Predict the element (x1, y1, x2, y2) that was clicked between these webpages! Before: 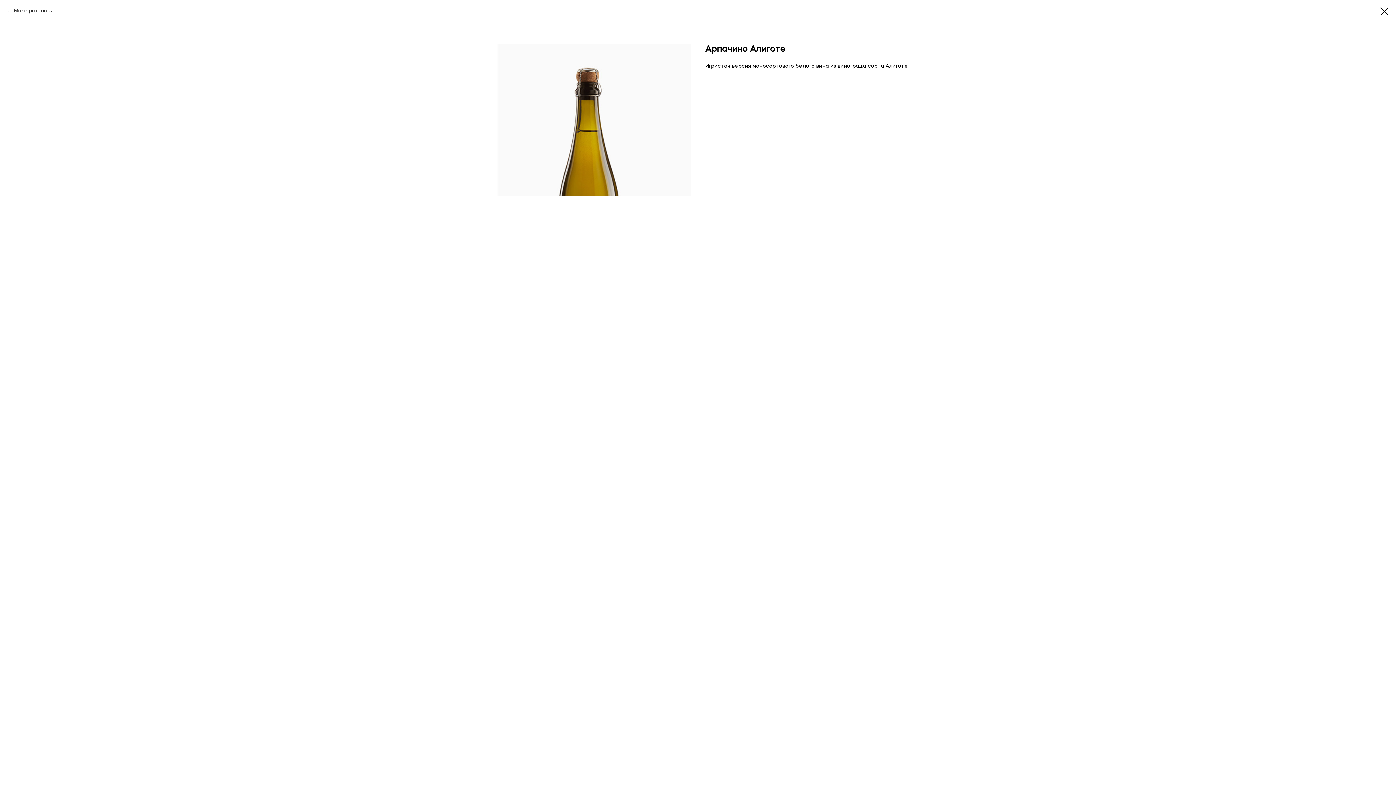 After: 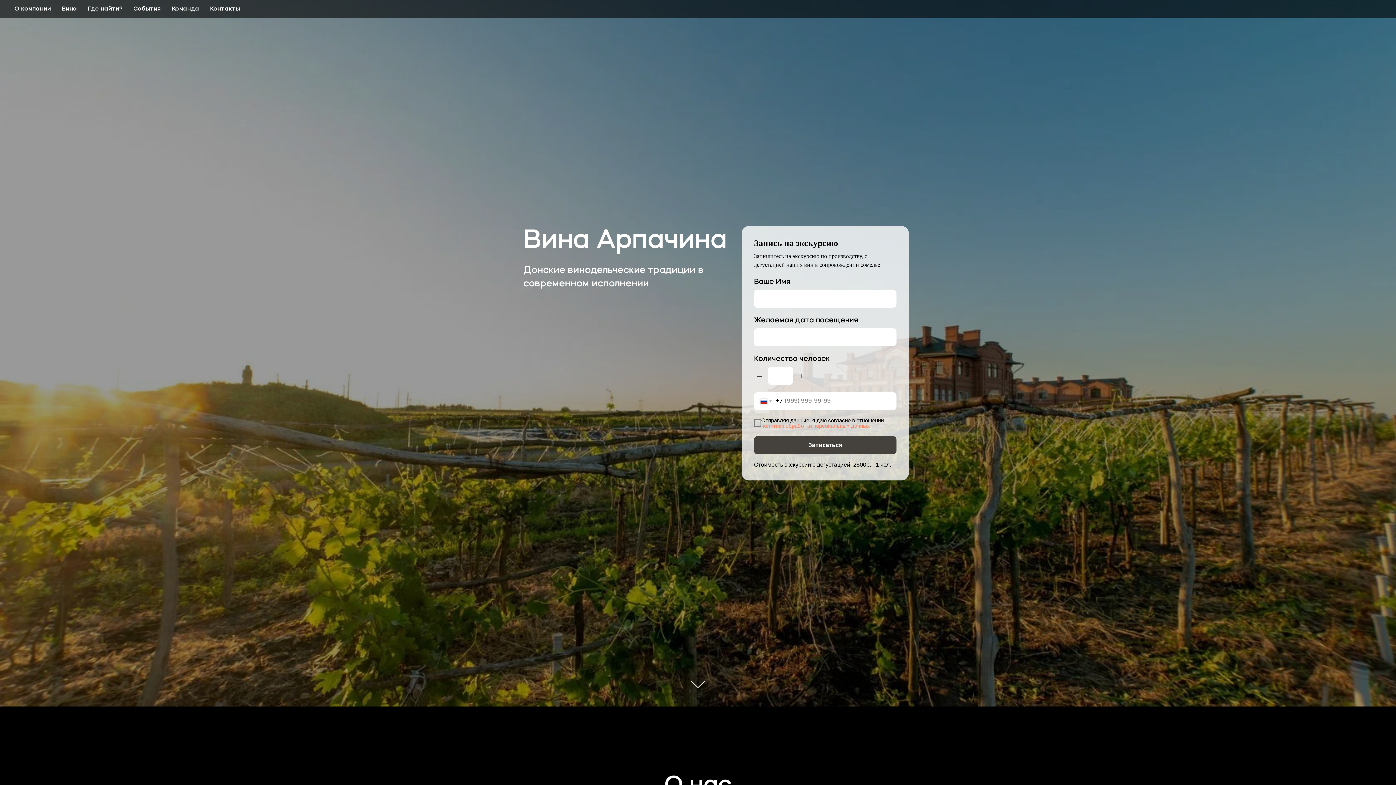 Action: bbox: (7, 7, 52, 14) label: More products